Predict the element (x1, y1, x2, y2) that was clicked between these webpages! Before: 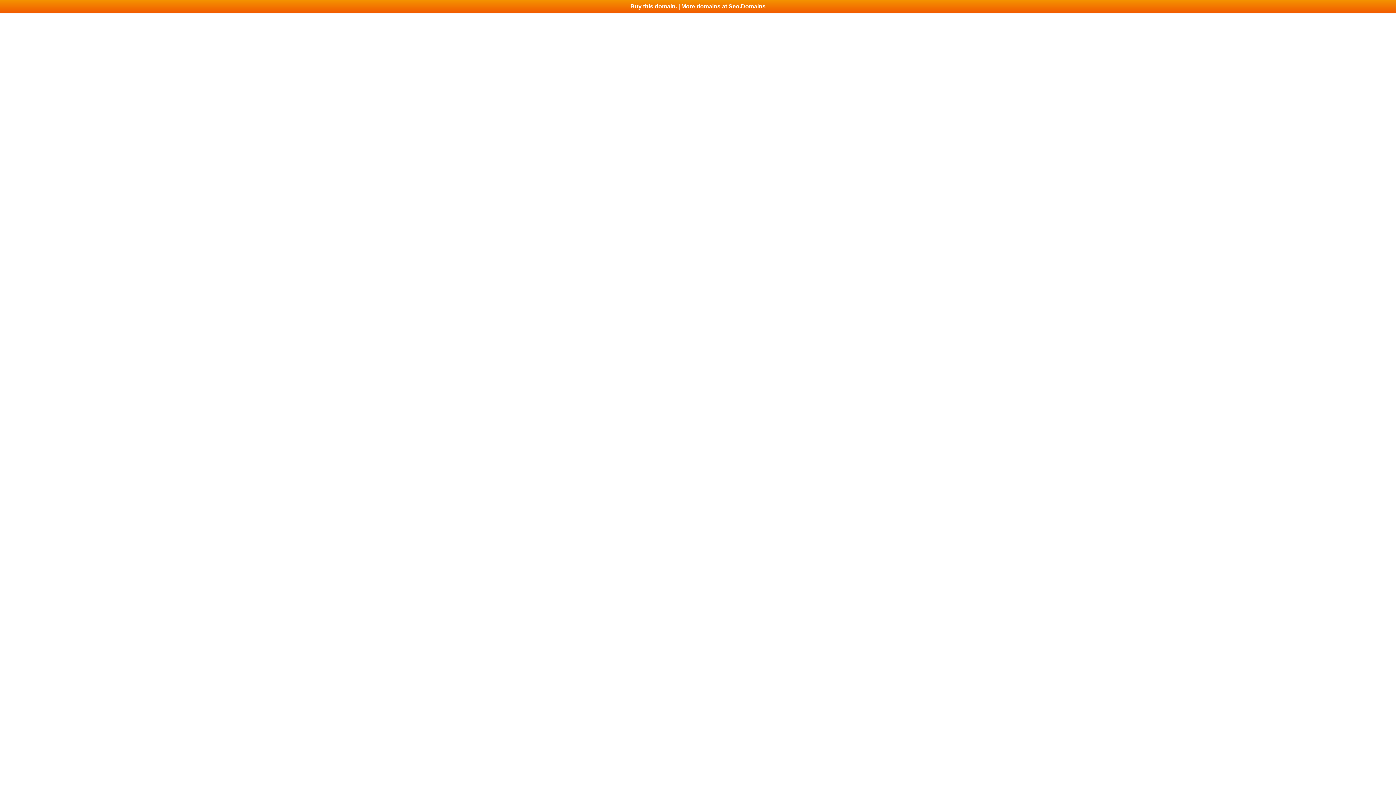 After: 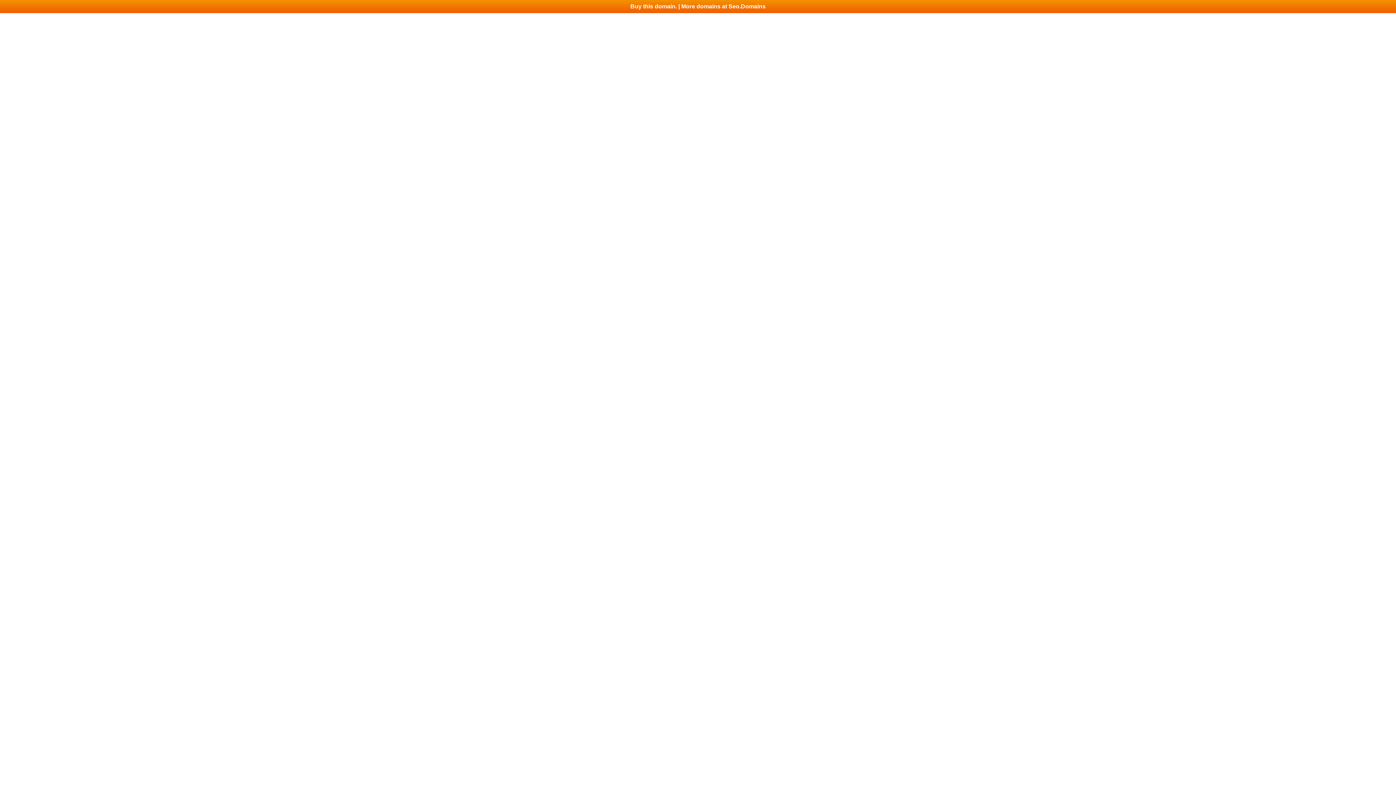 Action: label: Buy this domain. | More domains at Seo.Domains bbox: (0, 0, 1396, 13)